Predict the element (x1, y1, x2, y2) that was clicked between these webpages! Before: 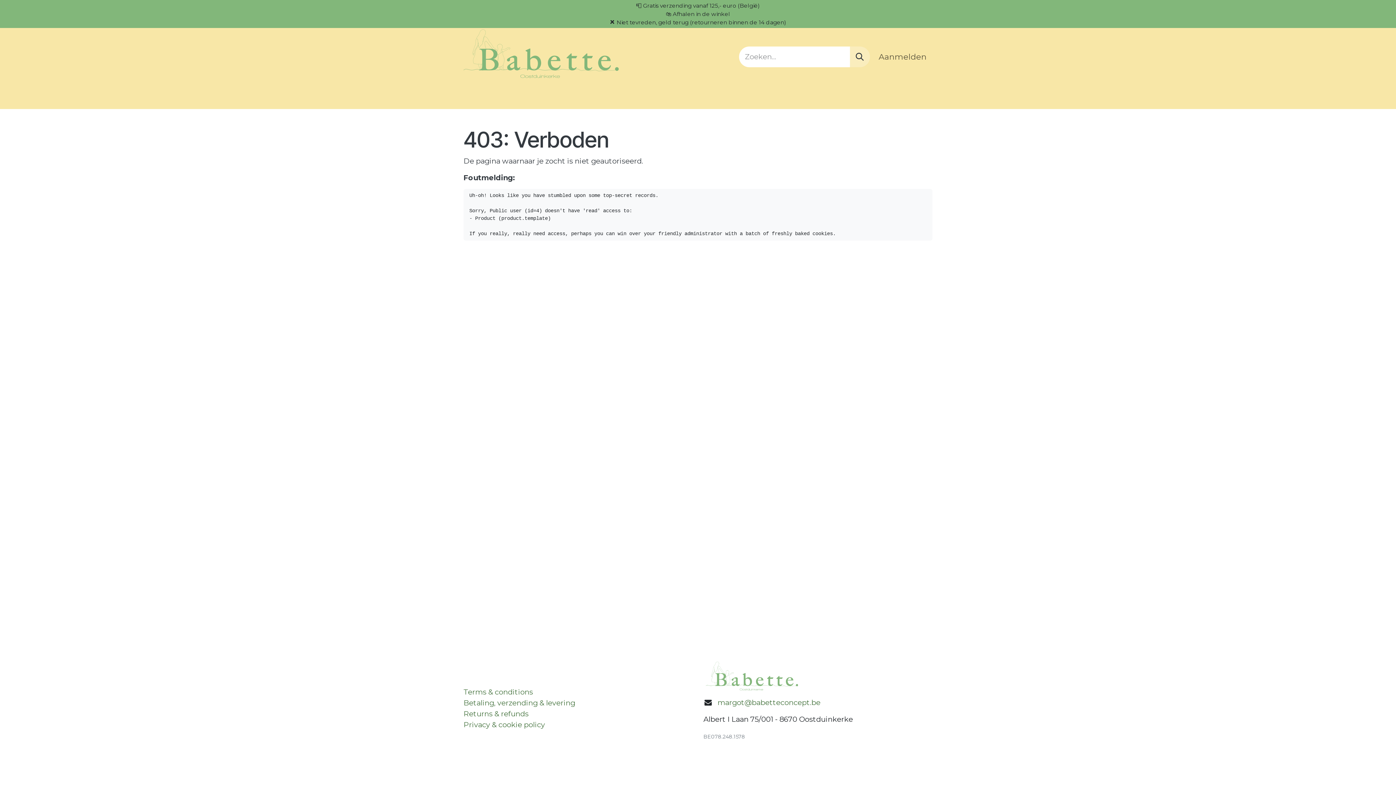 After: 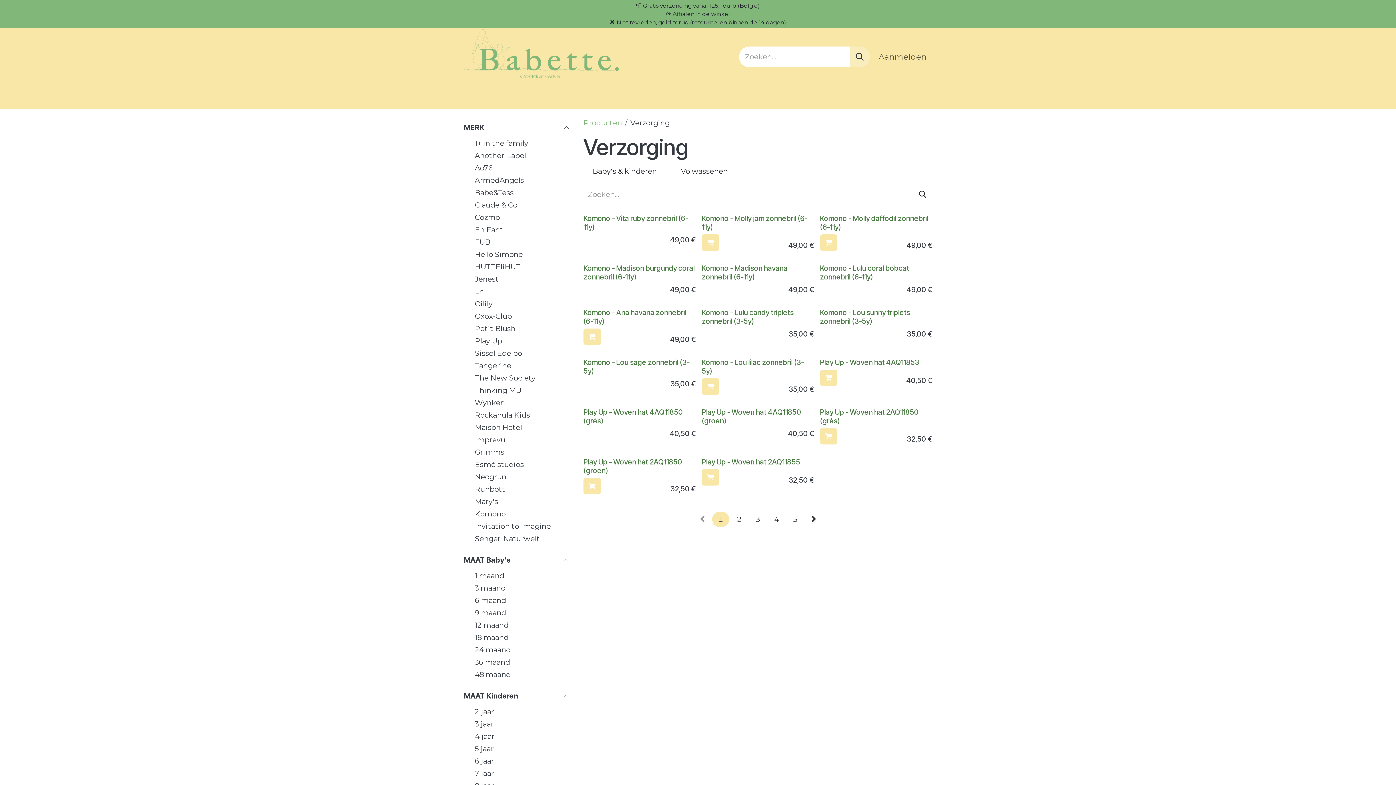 Action: bbox: (669, 88, 719, 106) label: Verzorging